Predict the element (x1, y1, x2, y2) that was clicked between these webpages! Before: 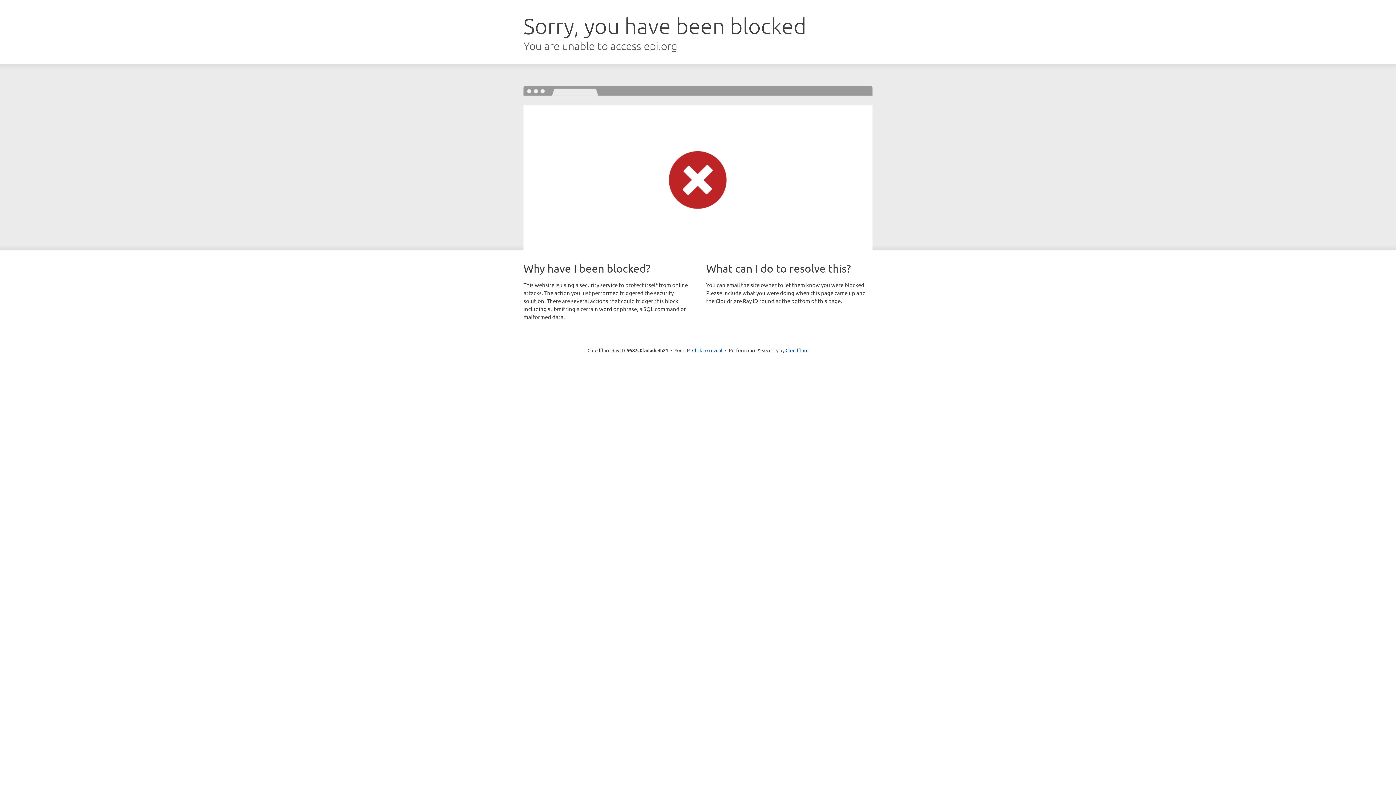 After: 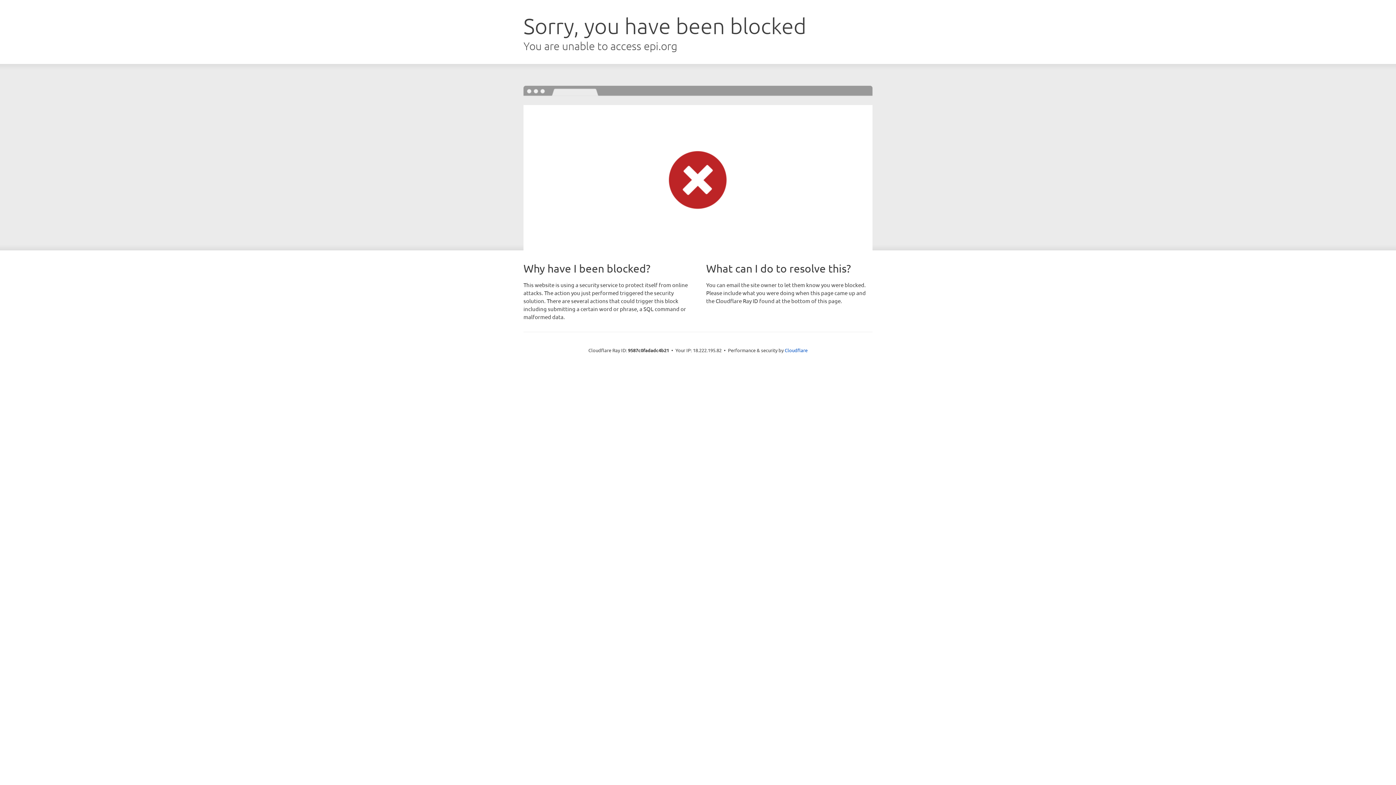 Action: label: Click to reveal bbox: (692, 346, 722, 353)